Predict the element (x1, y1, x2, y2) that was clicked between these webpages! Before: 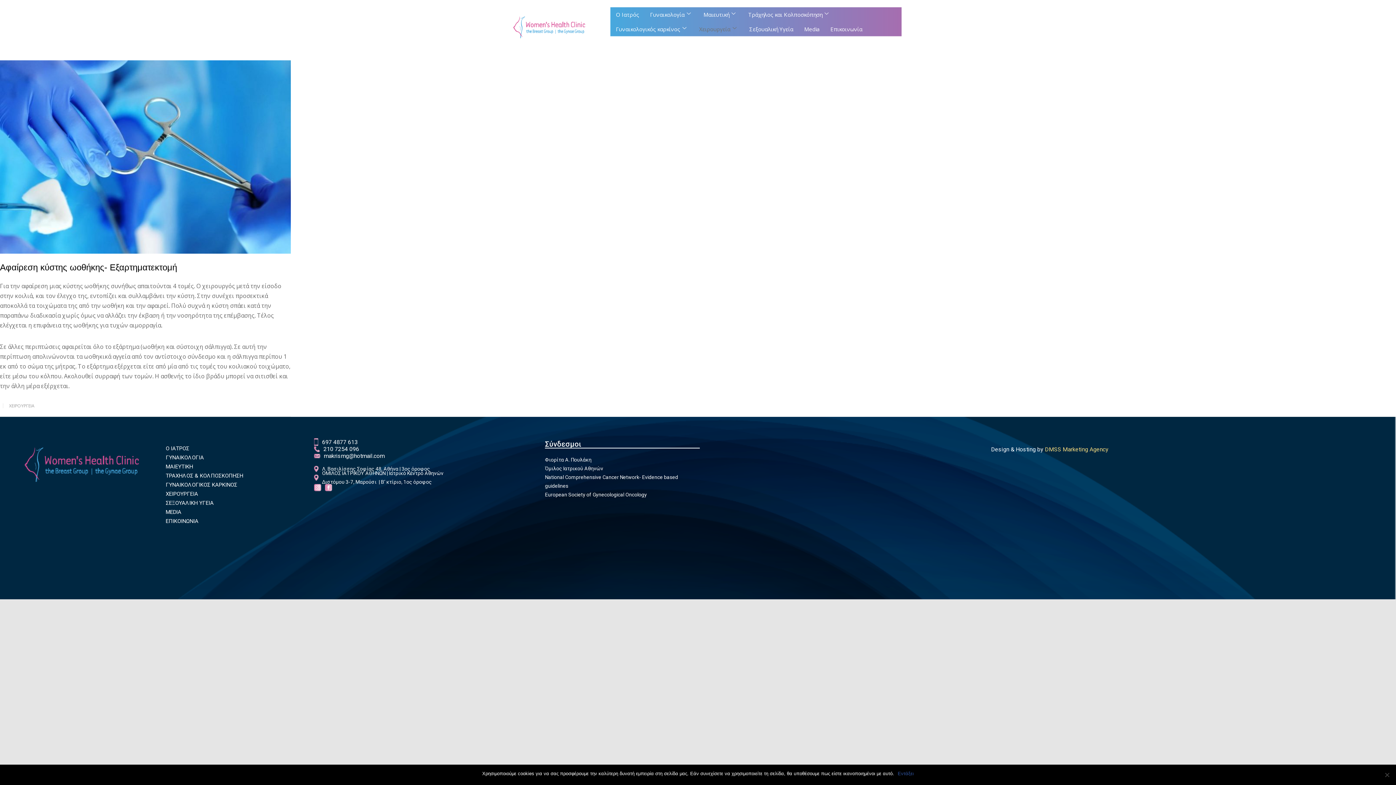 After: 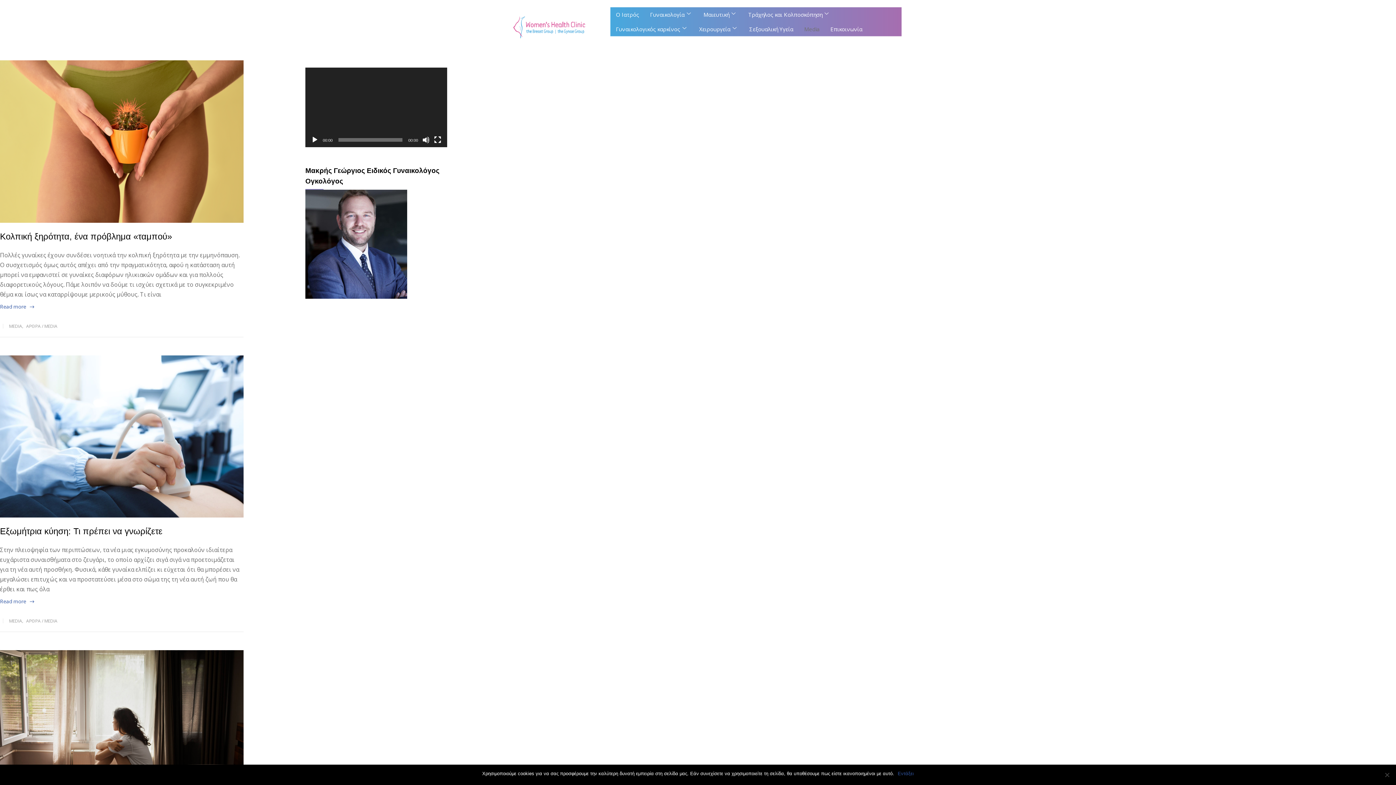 Action: label: Media bbox: (798, 21, 825, 36)